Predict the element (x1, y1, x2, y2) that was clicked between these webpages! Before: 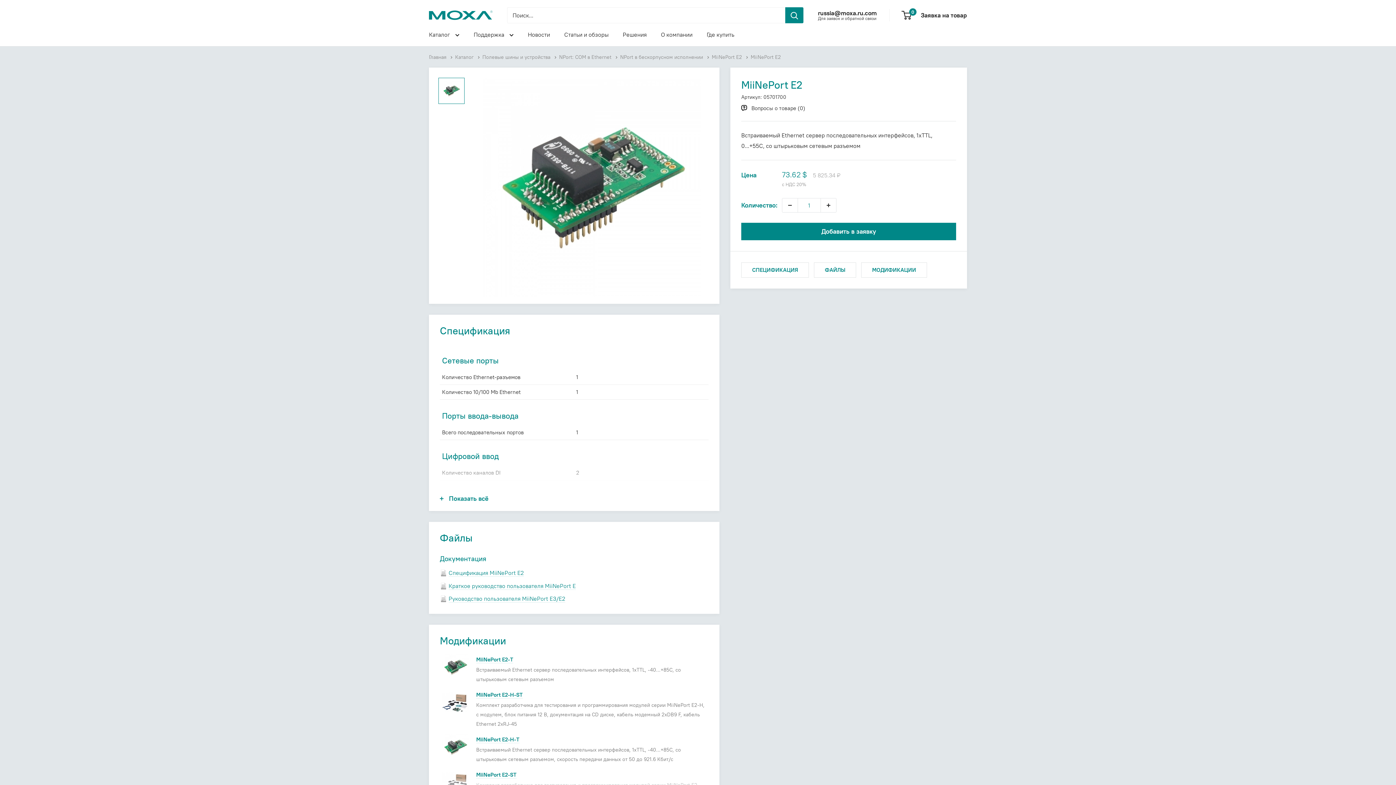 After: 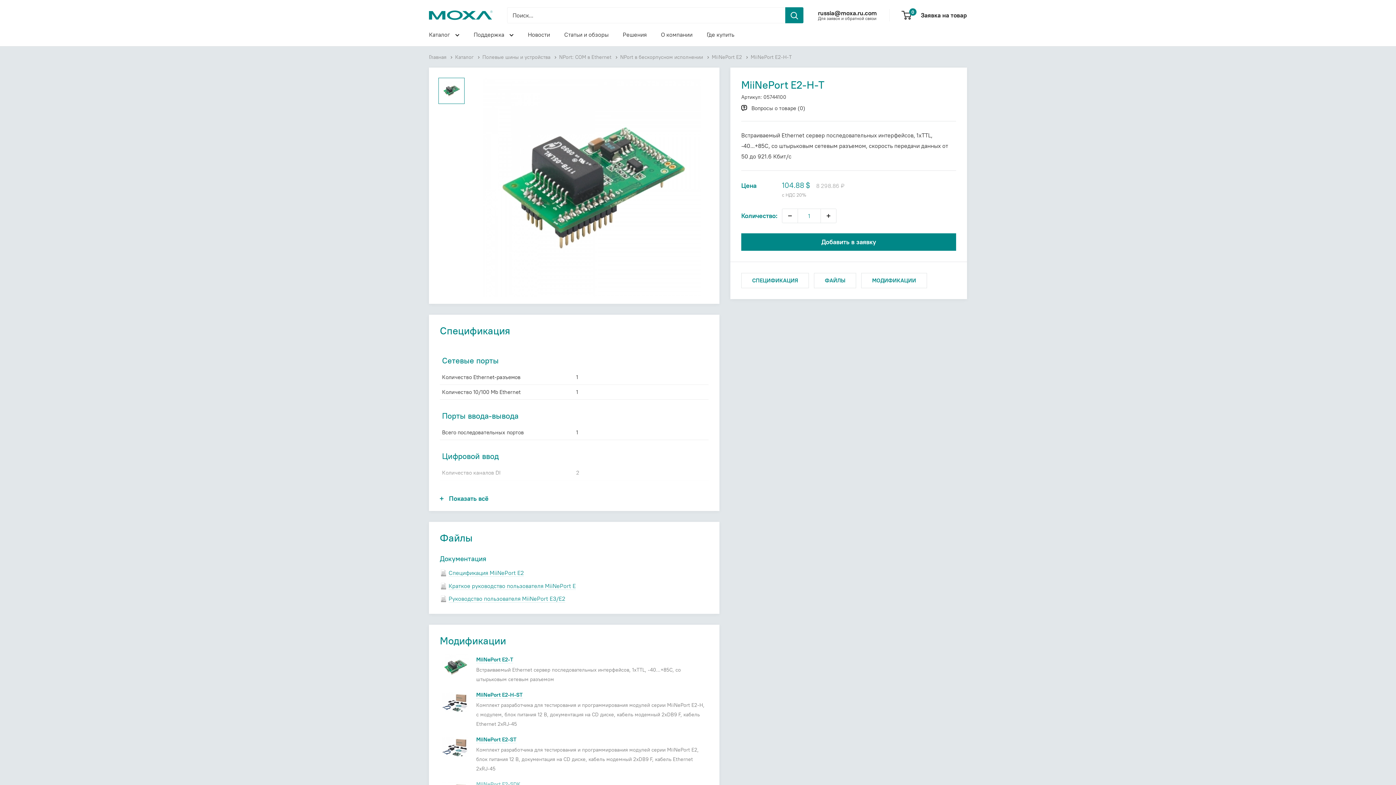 Action: label: MiiNePort E2-H-T bbox: (476, 736, 519, 743)